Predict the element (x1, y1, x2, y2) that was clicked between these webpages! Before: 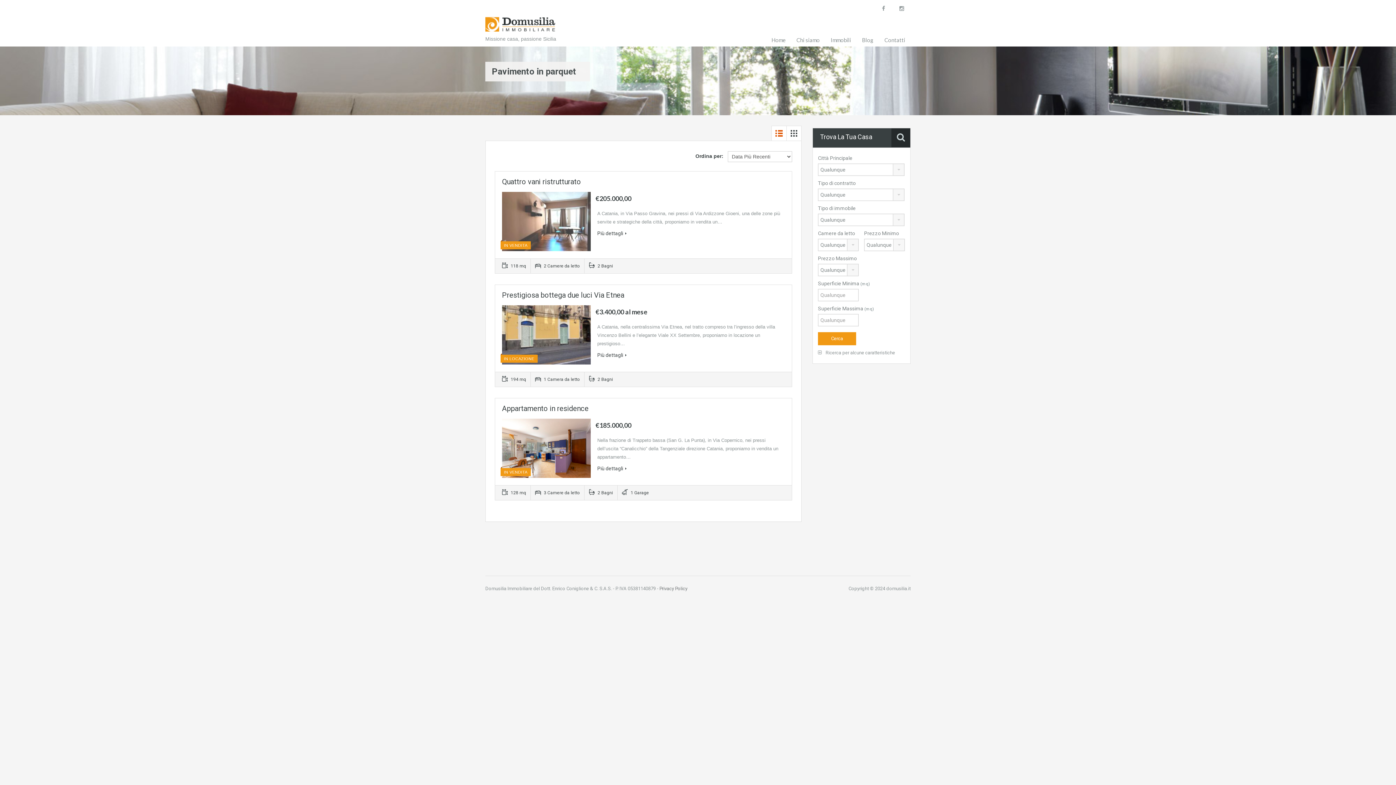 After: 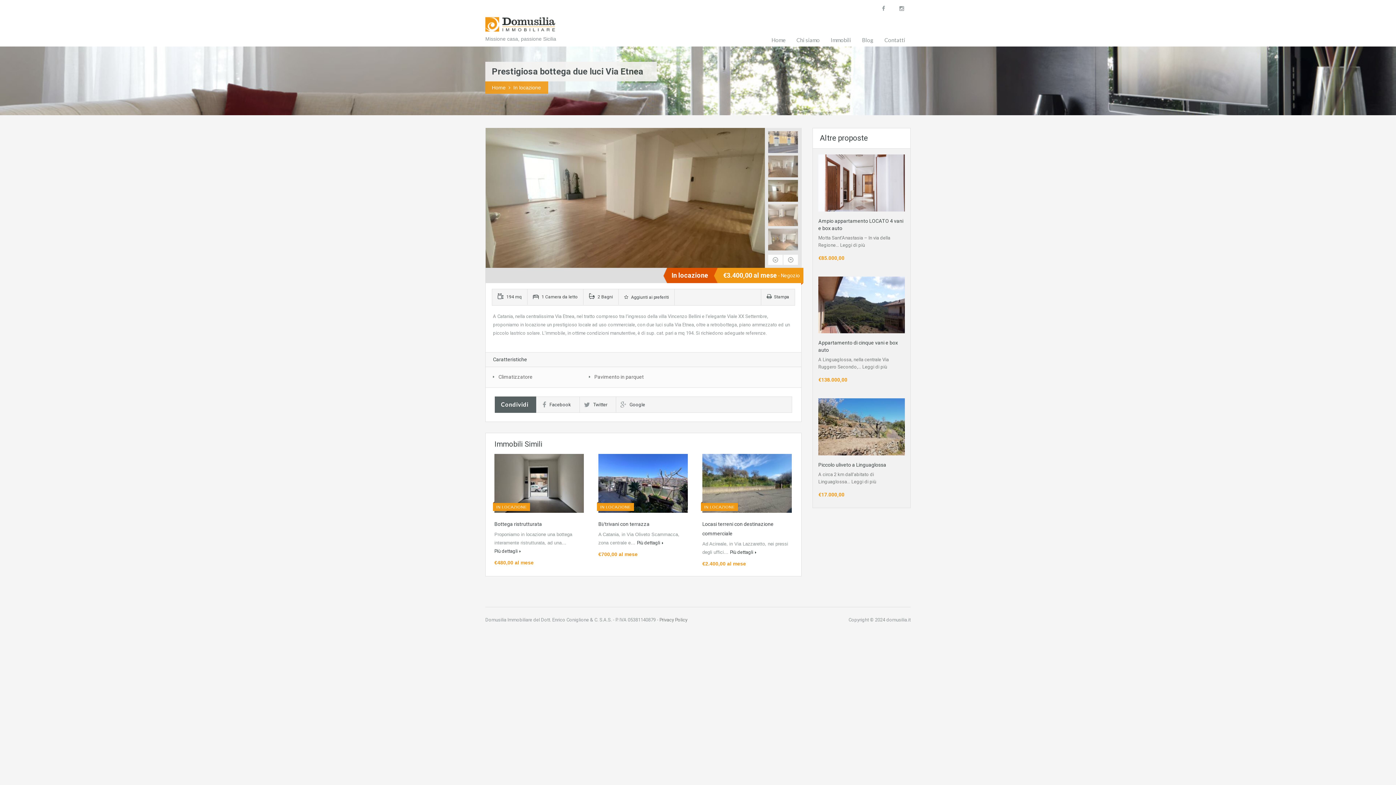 Action: bbox: (502, 290, 624, 299) label: Prestigiosa bottega due luci Via Etnea